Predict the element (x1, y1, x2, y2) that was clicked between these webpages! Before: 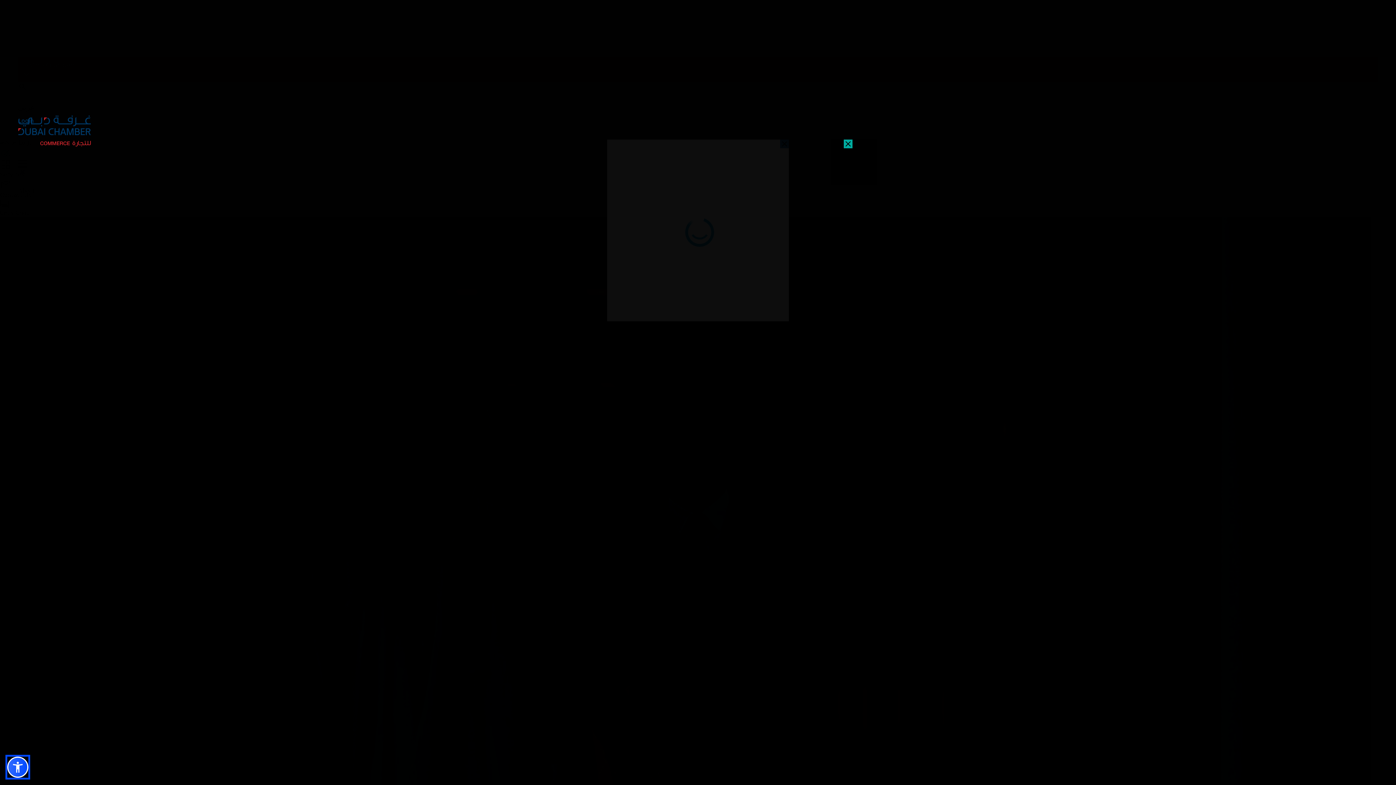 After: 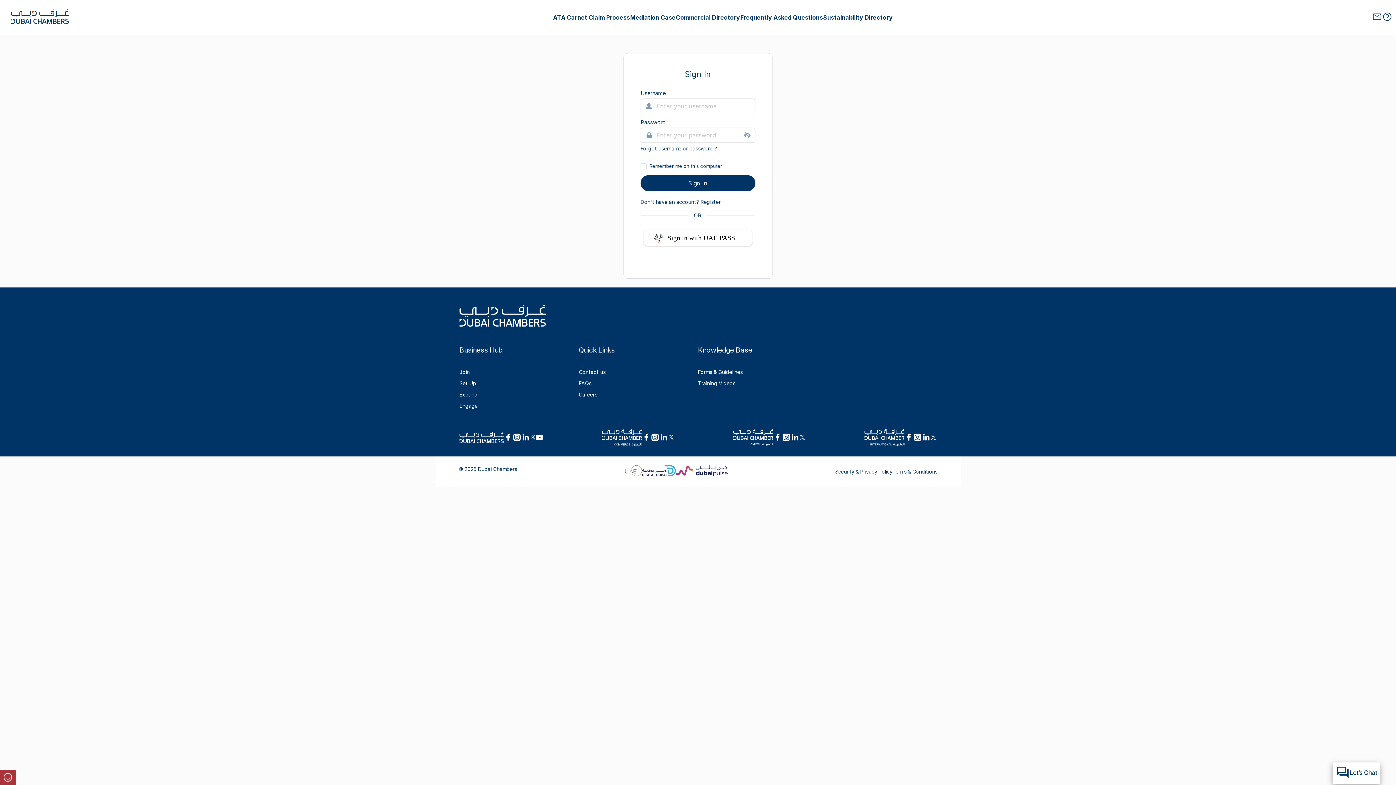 Action: bbox: (18, 116, 40, 125) label: Login